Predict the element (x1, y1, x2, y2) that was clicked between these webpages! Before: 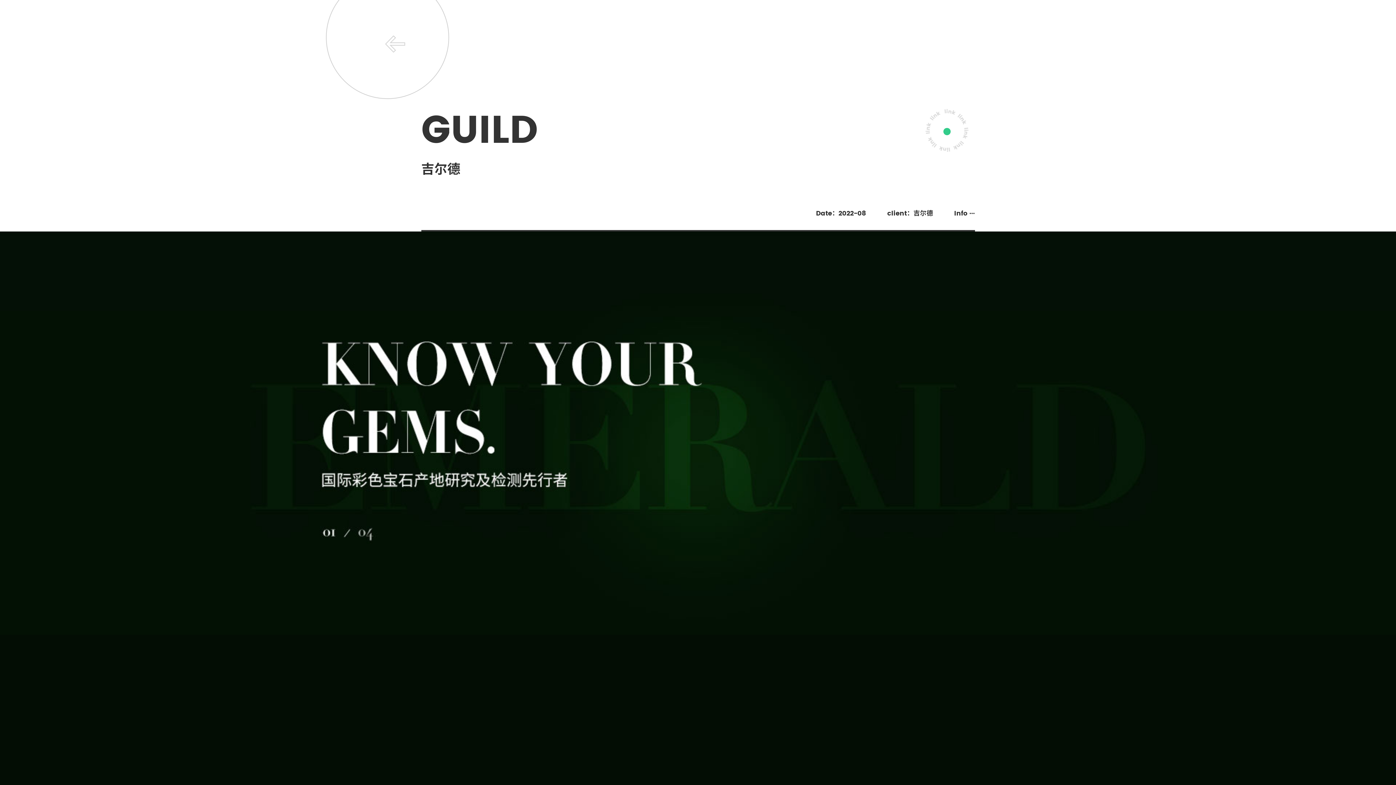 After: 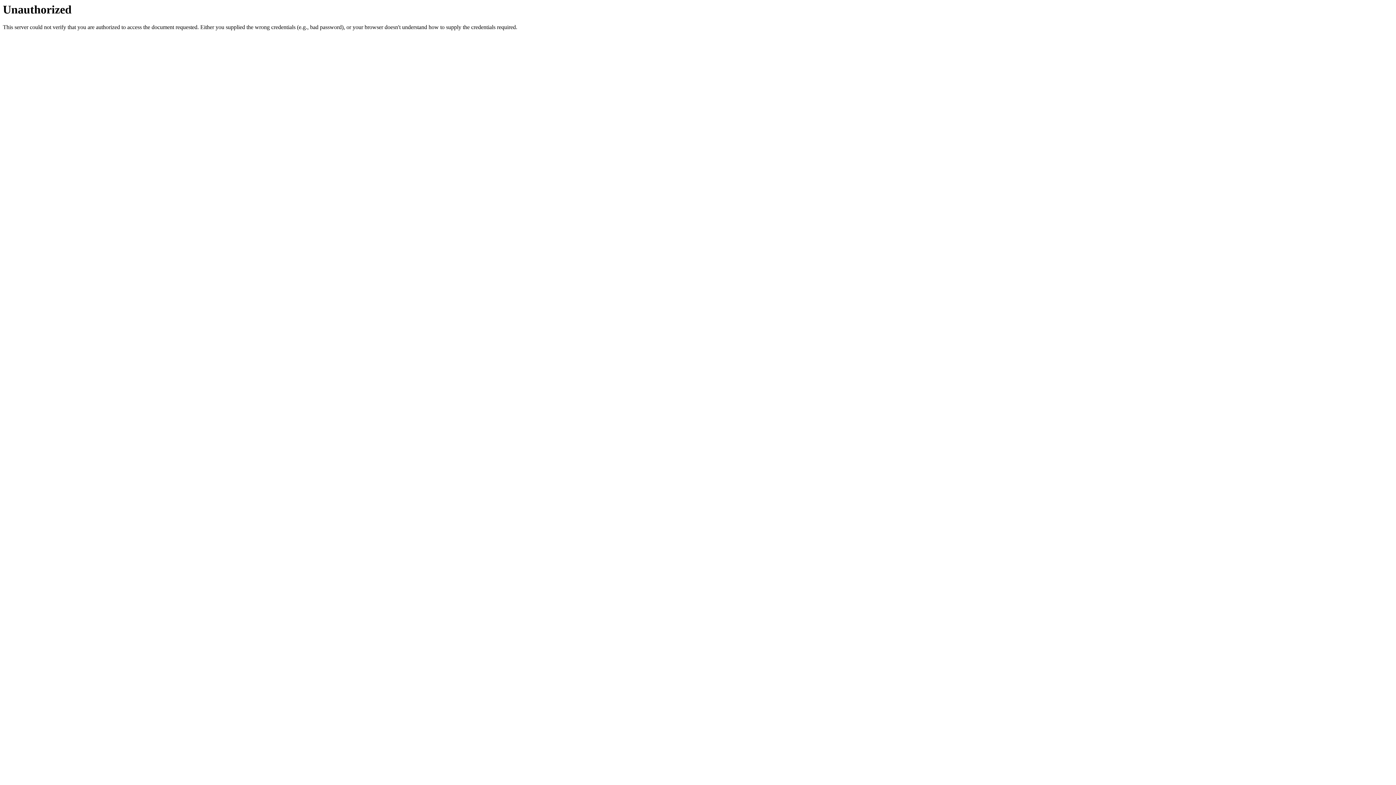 Action: bbox: (925, 109, 968, 154)